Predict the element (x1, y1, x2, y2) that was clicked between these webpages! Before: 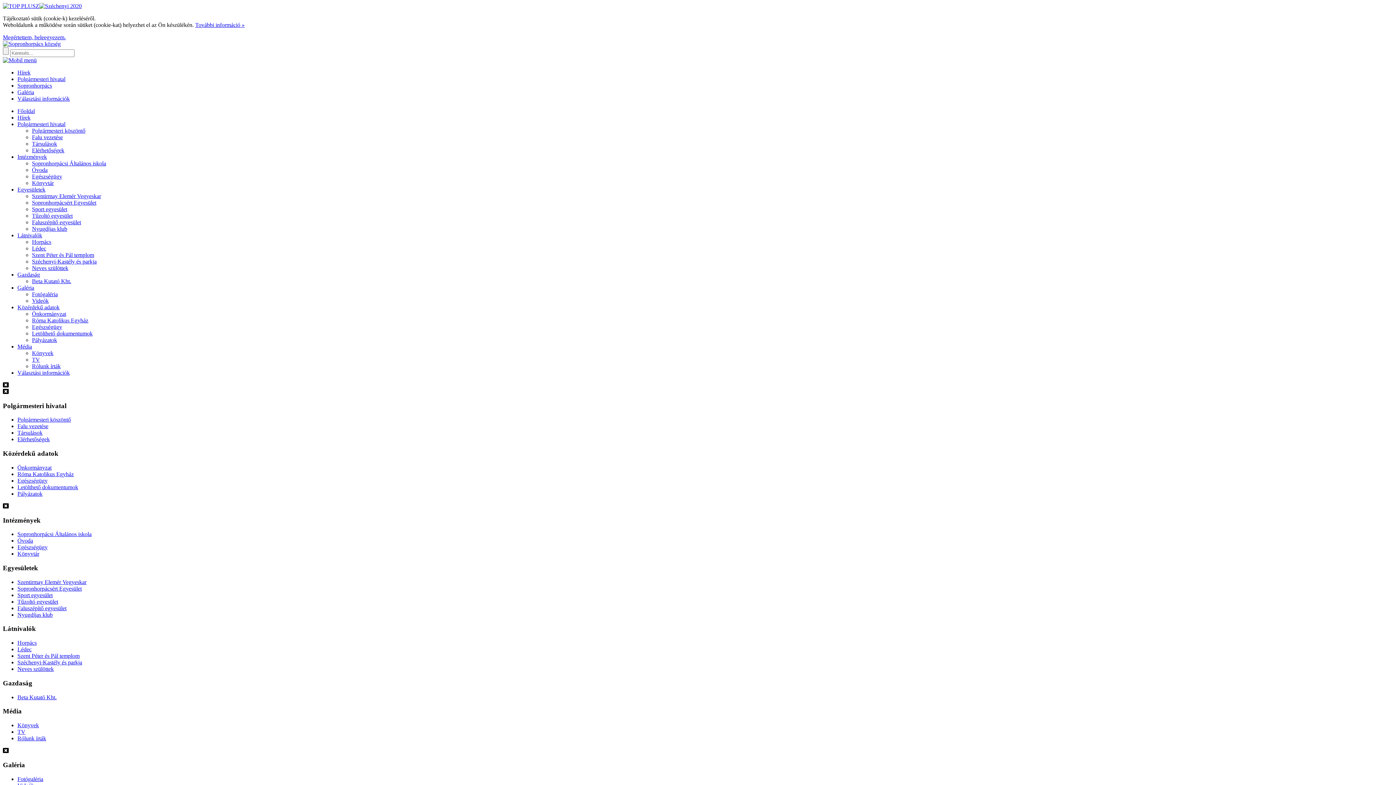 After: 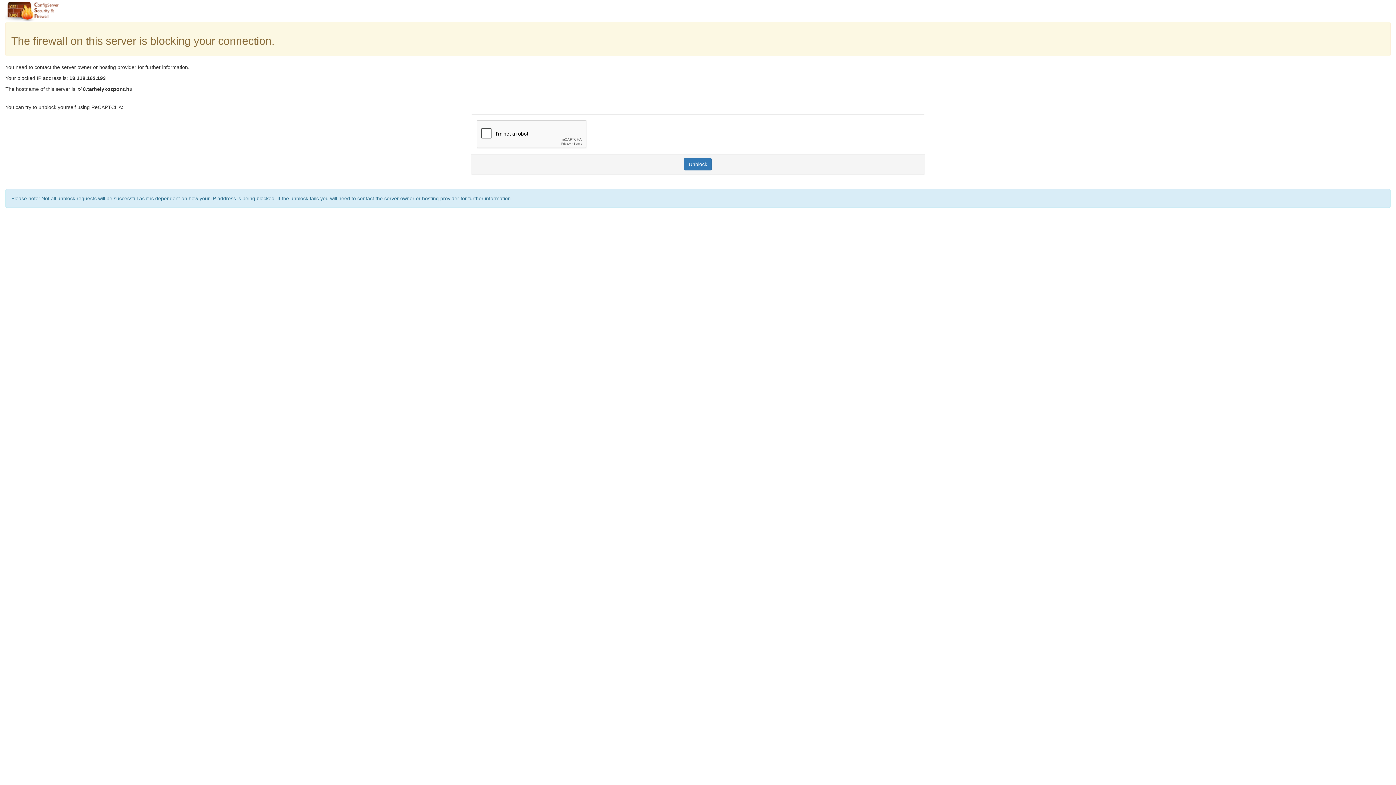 Action: bbox: (32, 252, 94, 258) label: Szent Péter és Pál templom